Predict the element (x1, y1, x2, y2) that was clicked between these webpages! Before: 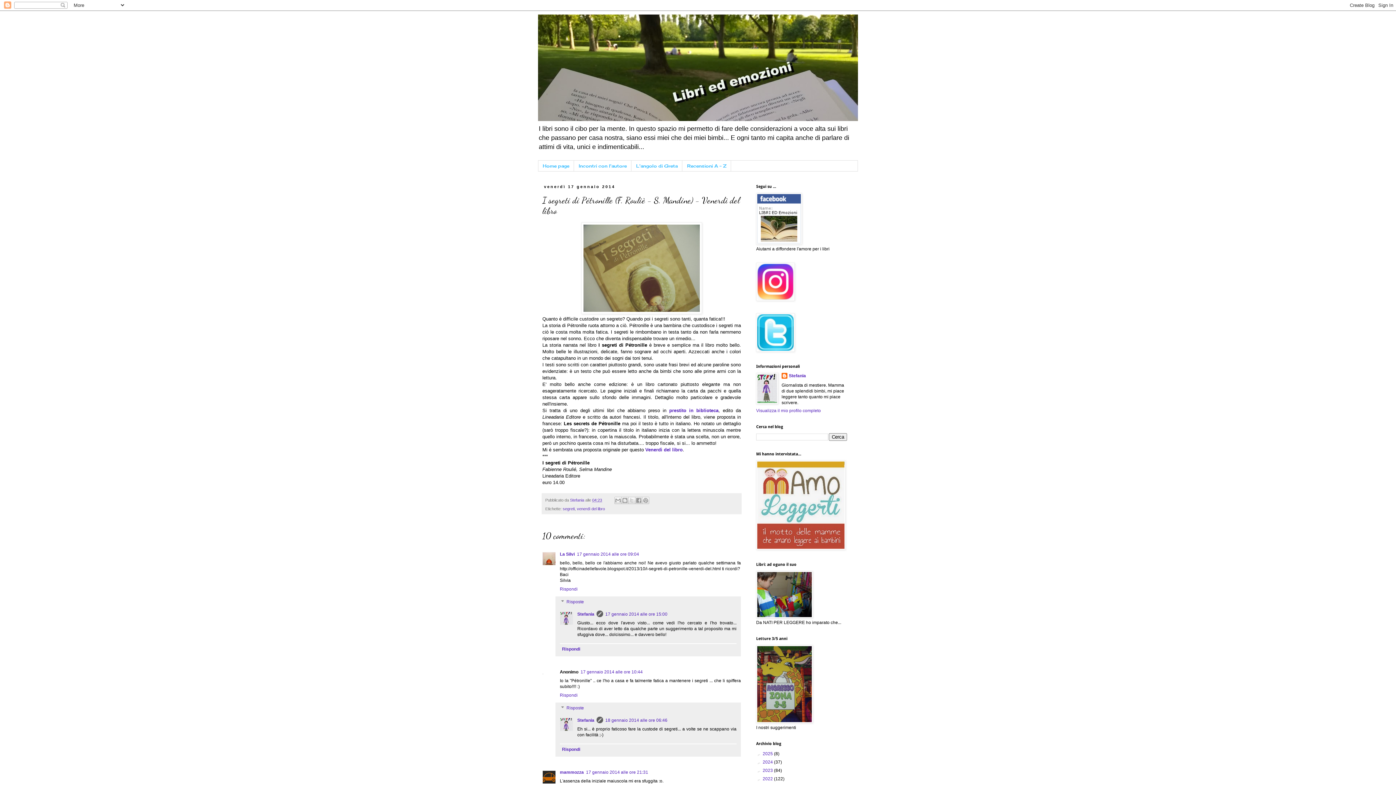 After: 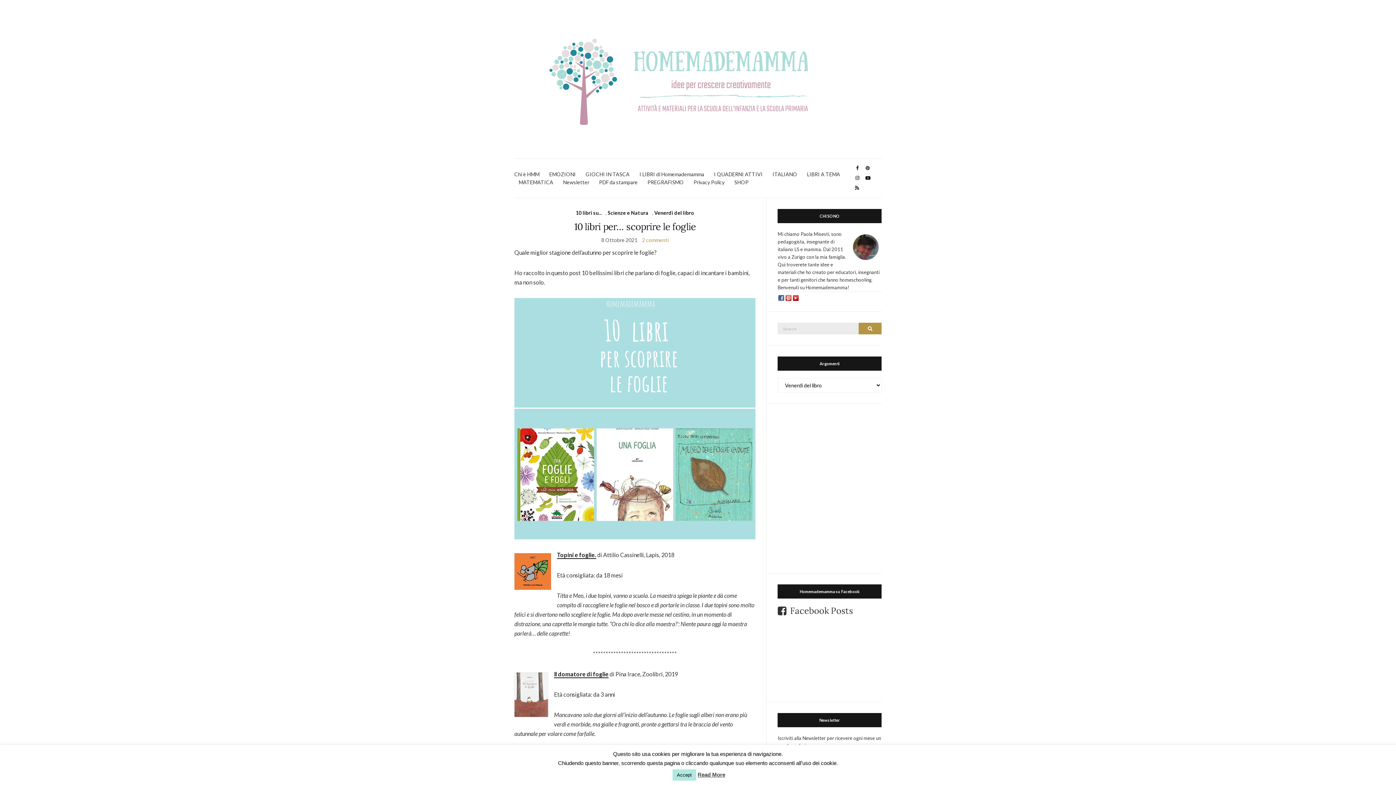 Action: label: Venerdì del libro bbox: (645, 447, 682, 452)